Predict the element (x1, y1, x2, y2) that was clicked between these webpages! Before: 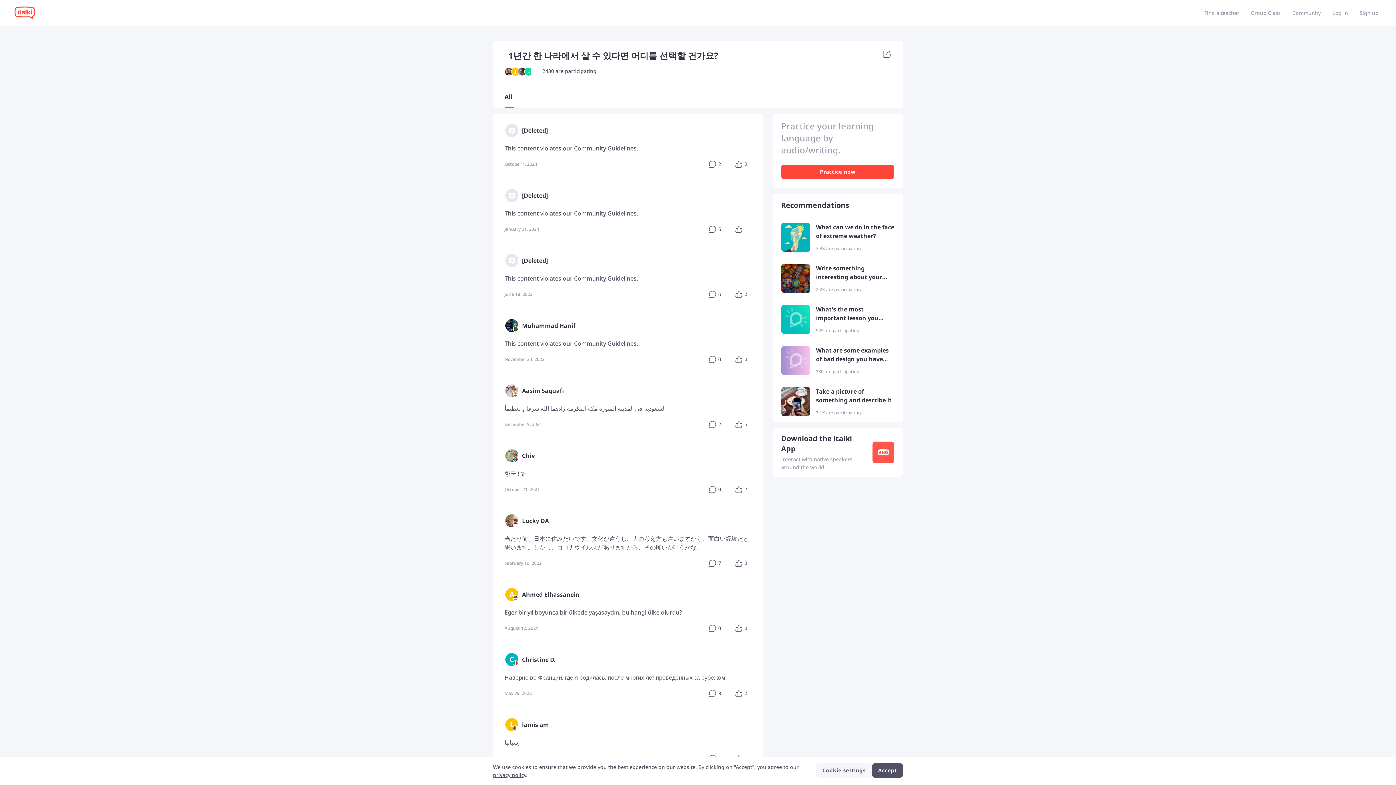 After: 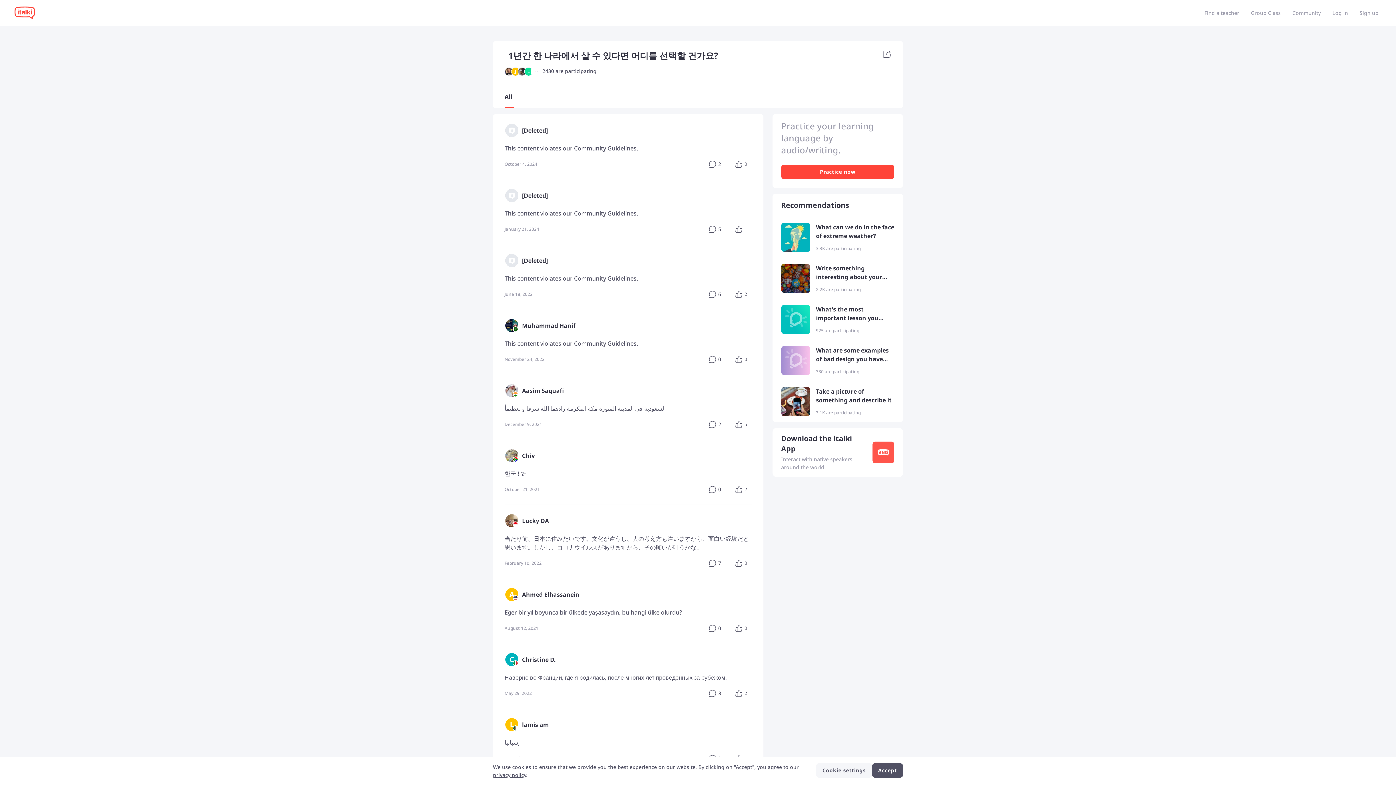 Action: bbox: (772, 299, 903, 340) label: What's the most important lesson you learned in college?
925 are participating